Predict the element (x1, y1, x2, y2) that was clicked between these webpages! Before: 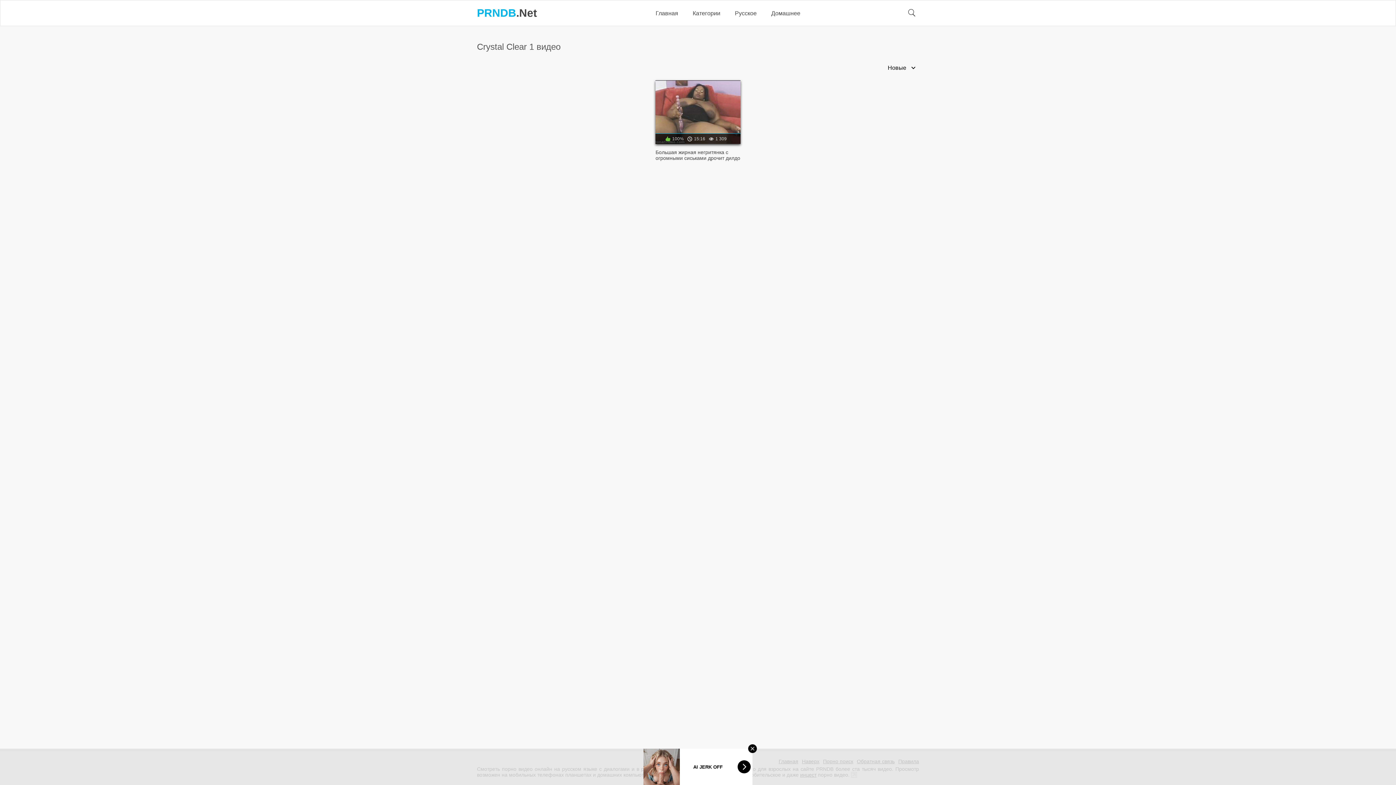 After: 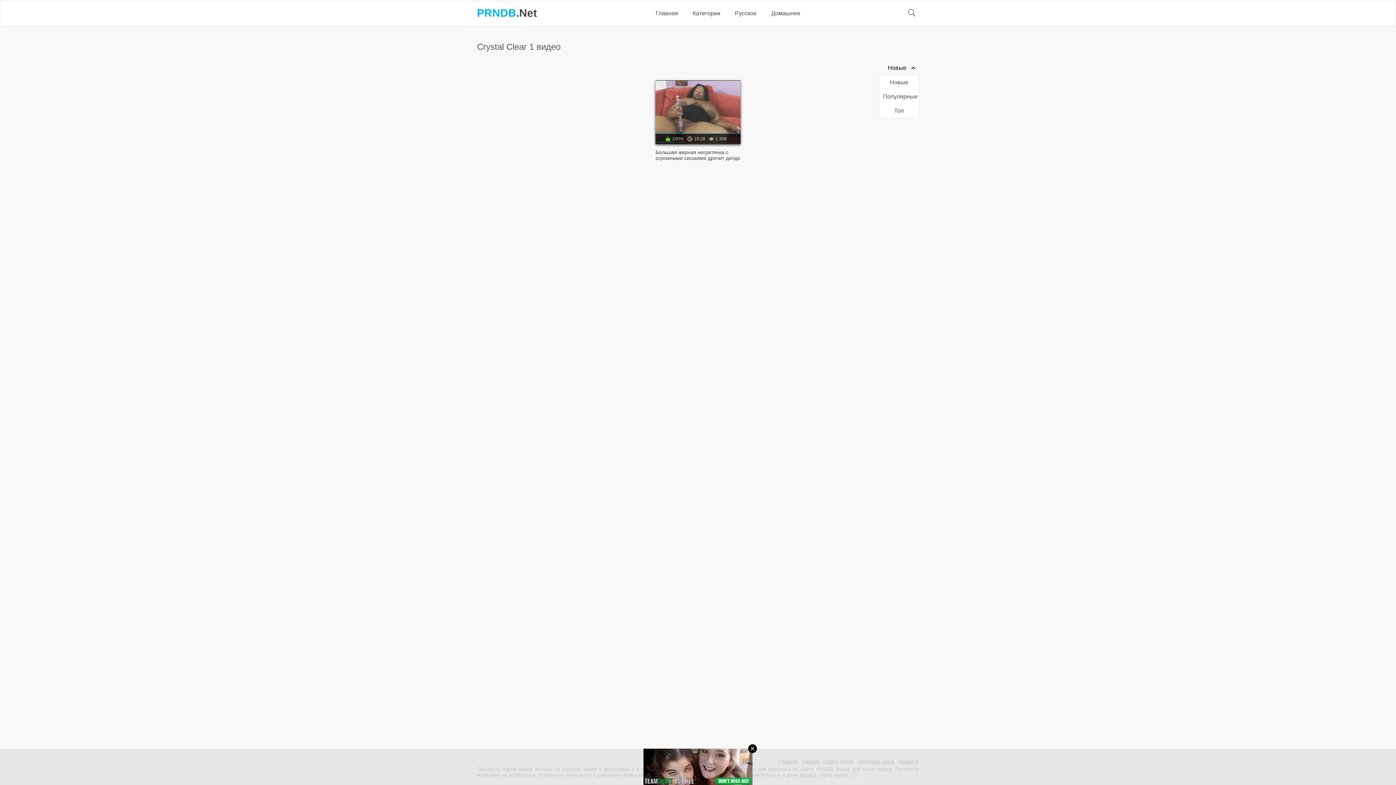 Action: label: Новые bbox: (879, 61, 919, 74)